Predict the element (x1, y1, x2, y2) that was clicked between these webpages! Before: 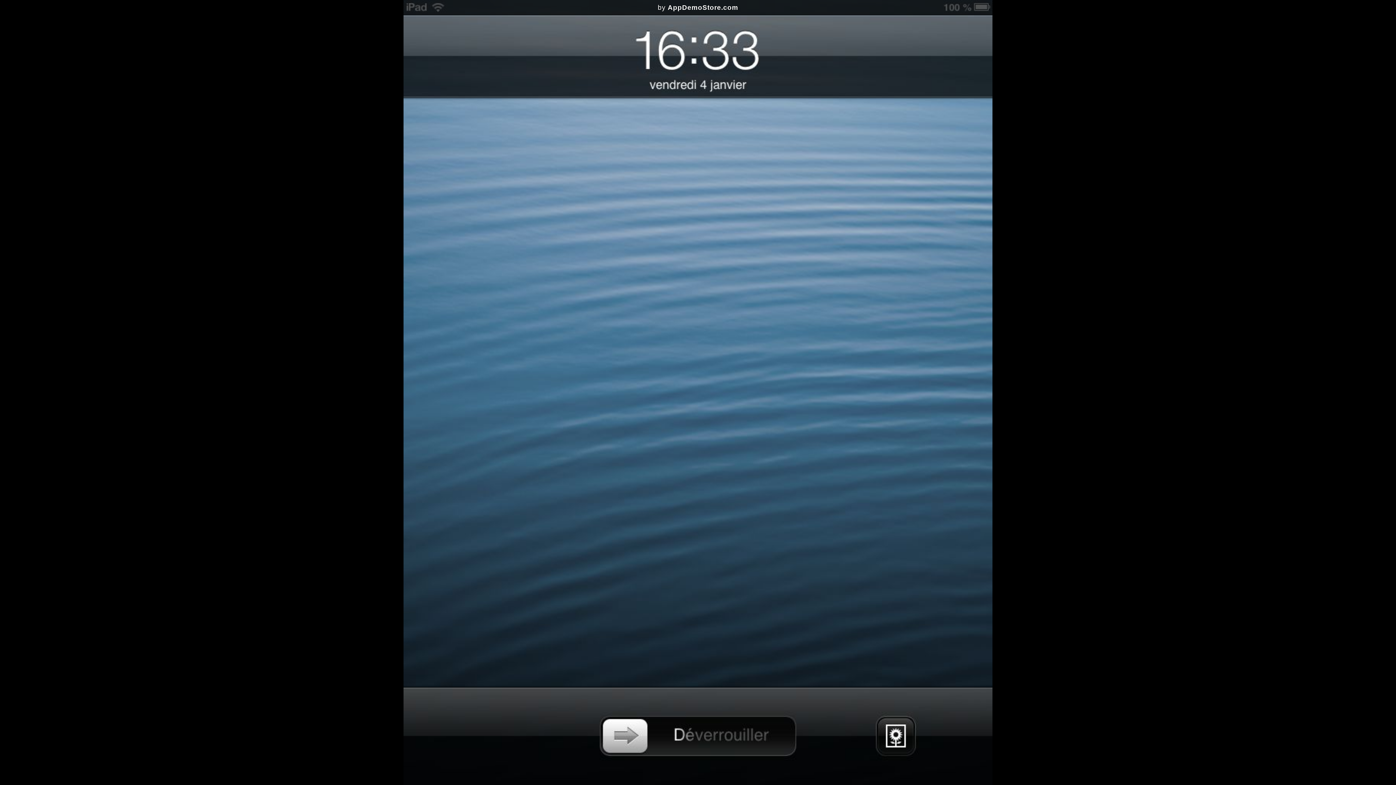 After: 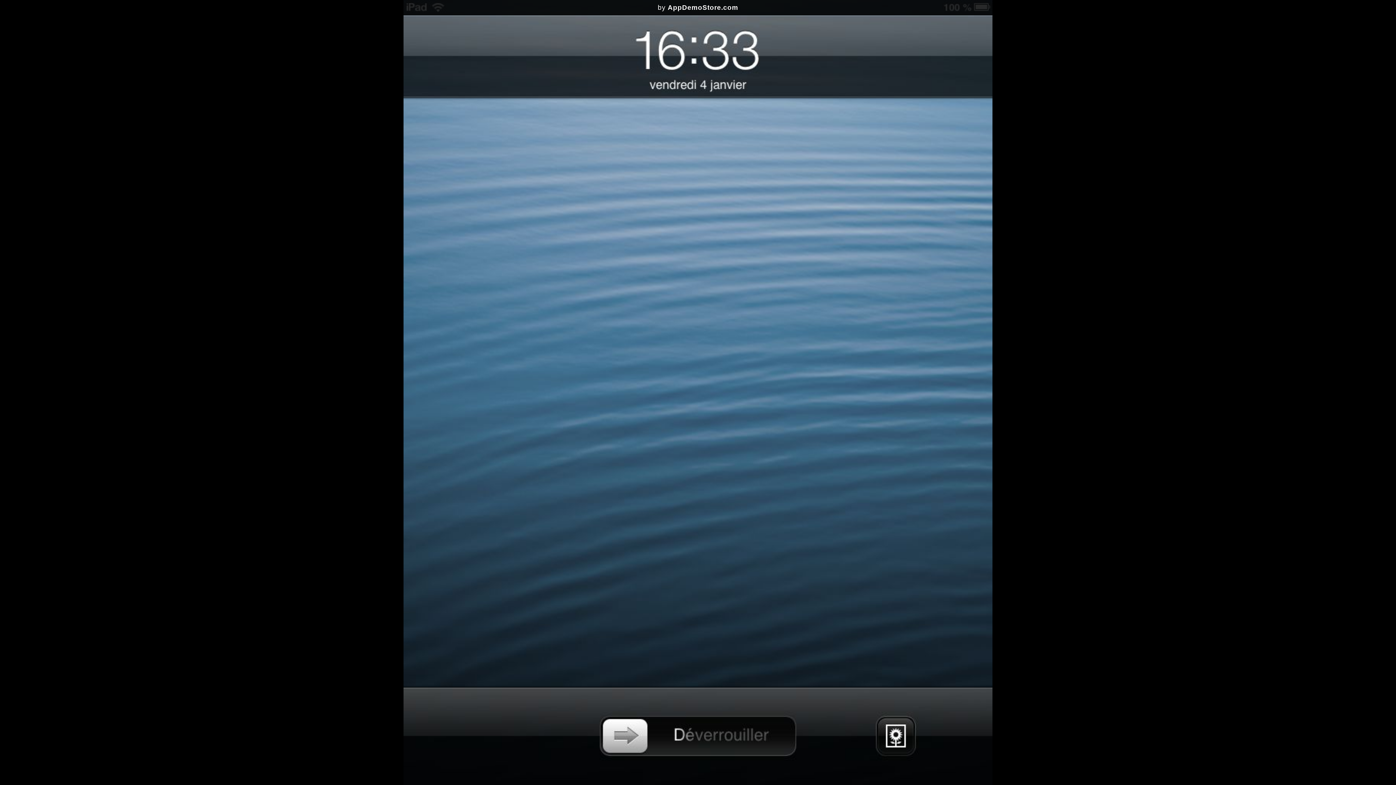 Action: bbox: (403, 0, 992, 15) label: by AppDemoStore.com